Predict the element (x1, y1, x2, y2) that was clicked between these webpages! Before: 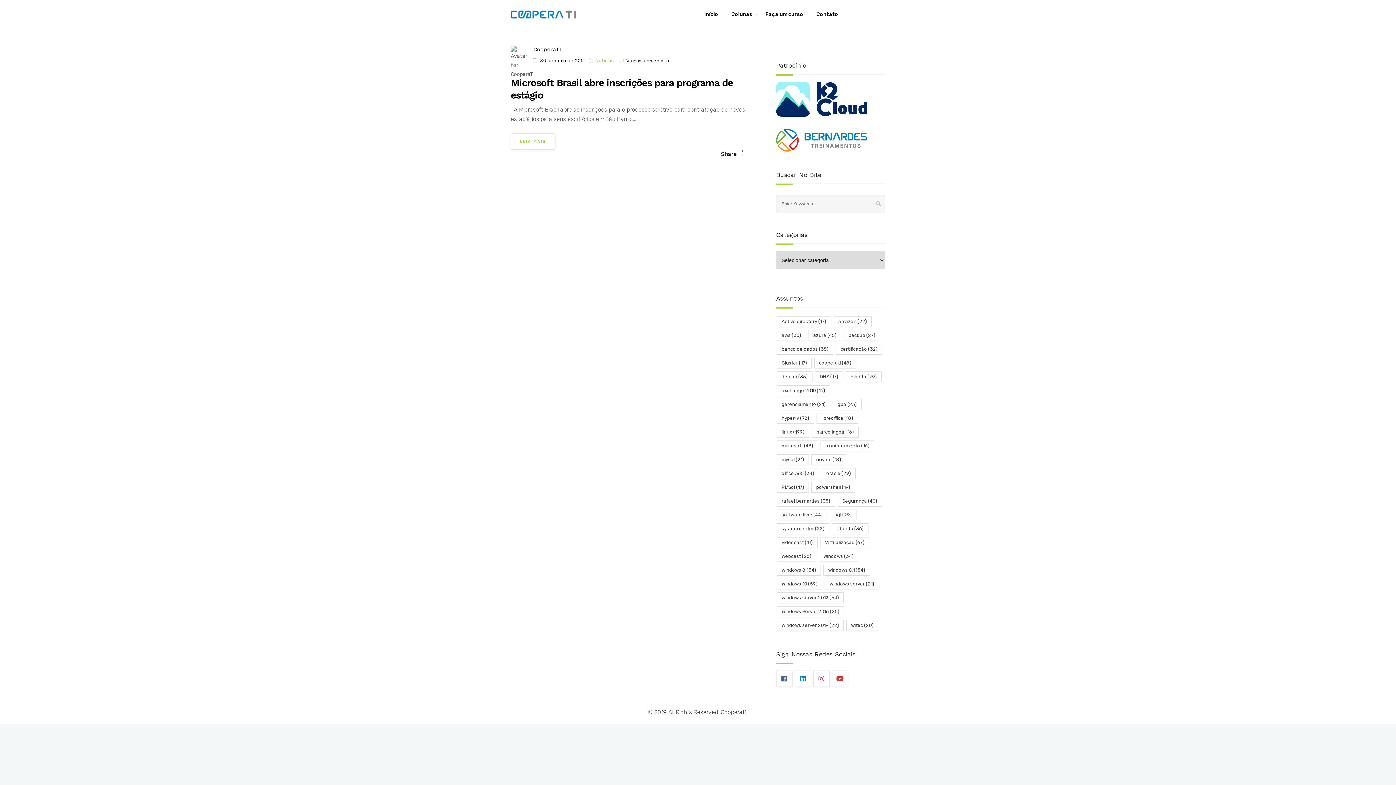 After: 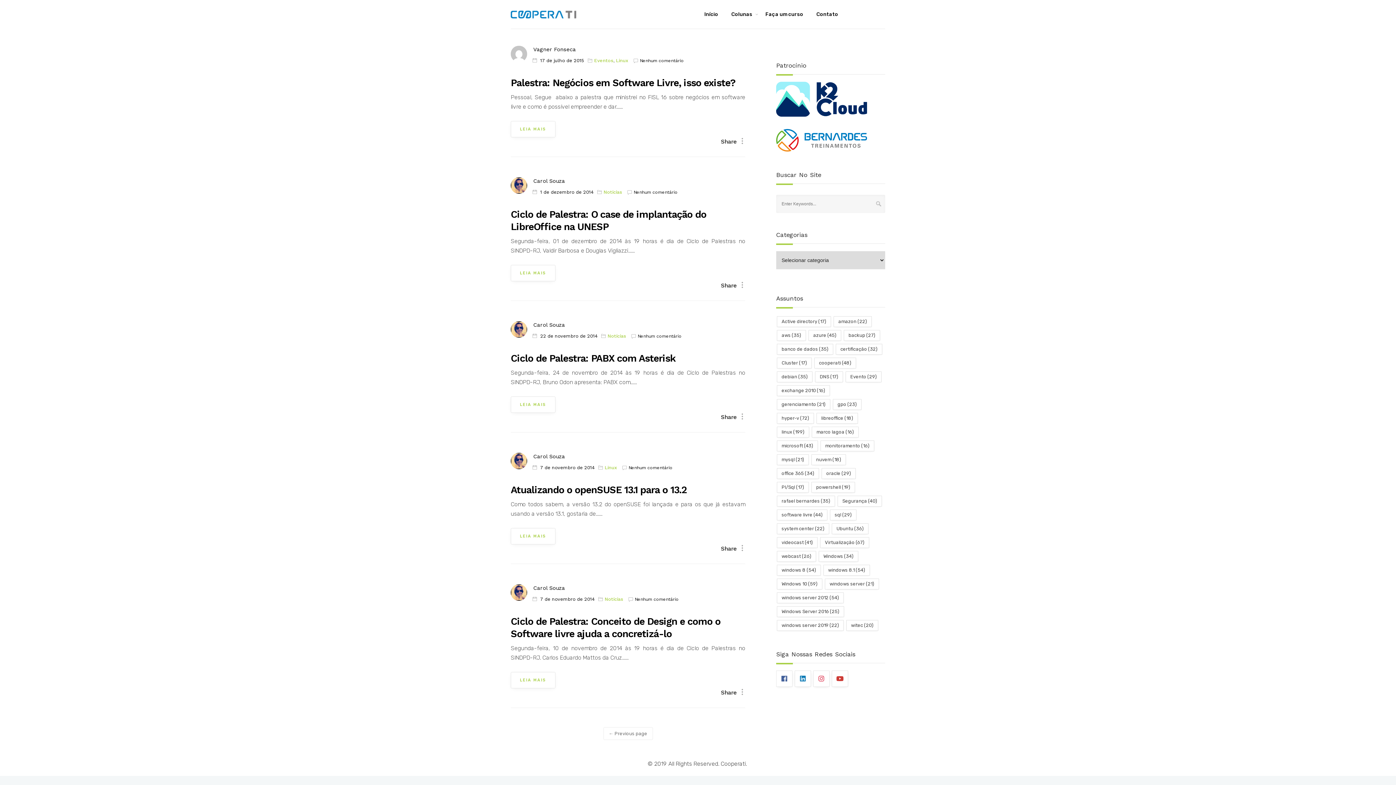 Action: bbox: (777, 509, 827, 520) label: software livre (44 itens)